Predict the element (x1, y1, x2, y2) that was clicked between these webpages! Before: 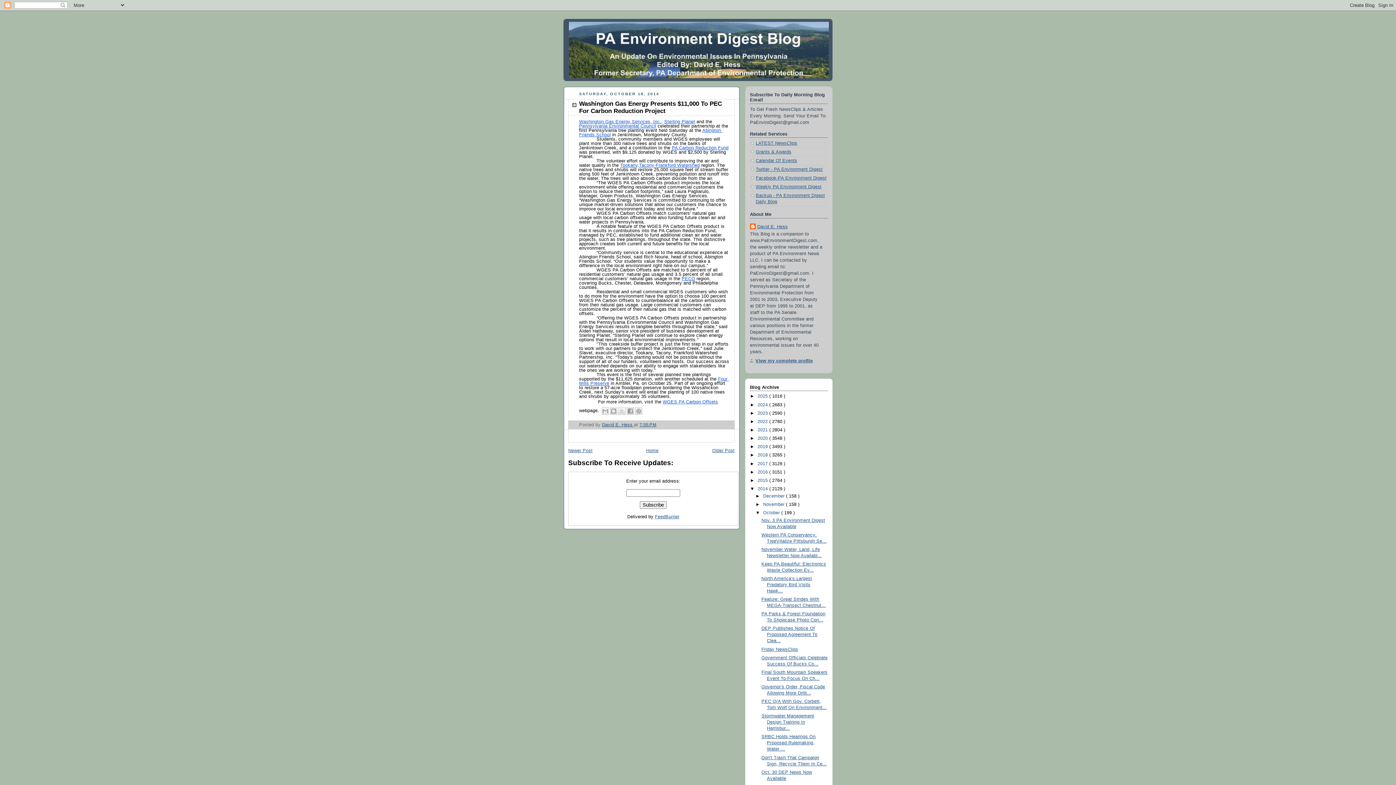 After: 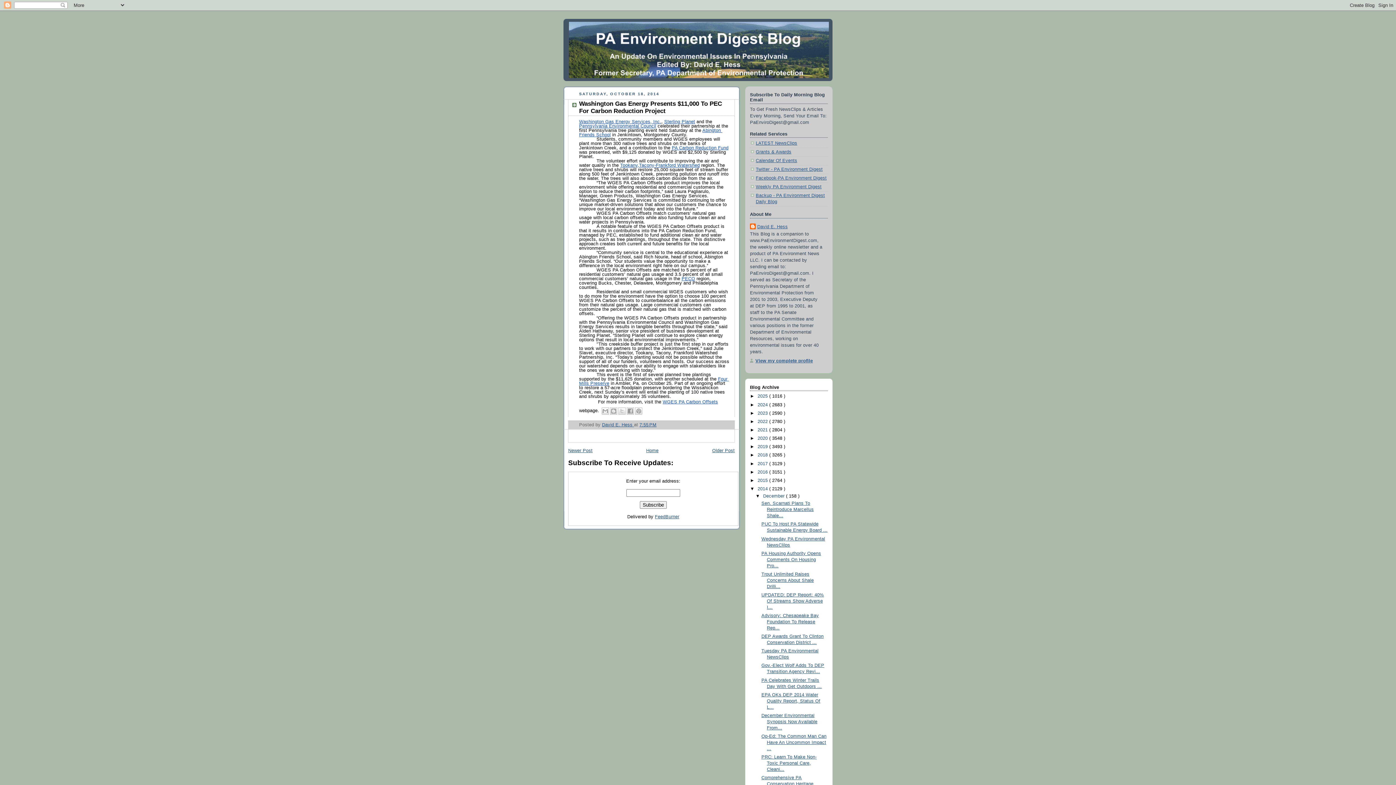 Action: label: ►   bbox: (755, 493, 763, 498)